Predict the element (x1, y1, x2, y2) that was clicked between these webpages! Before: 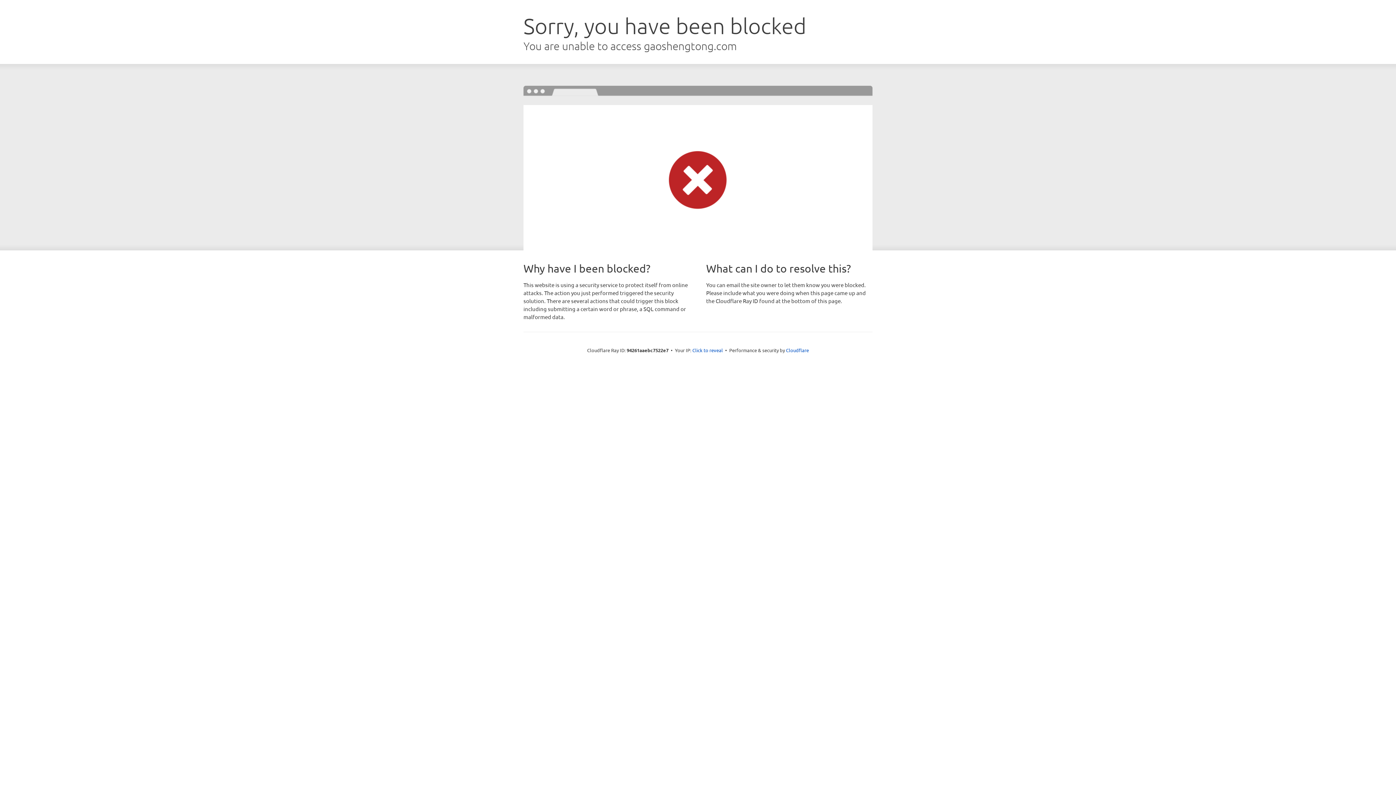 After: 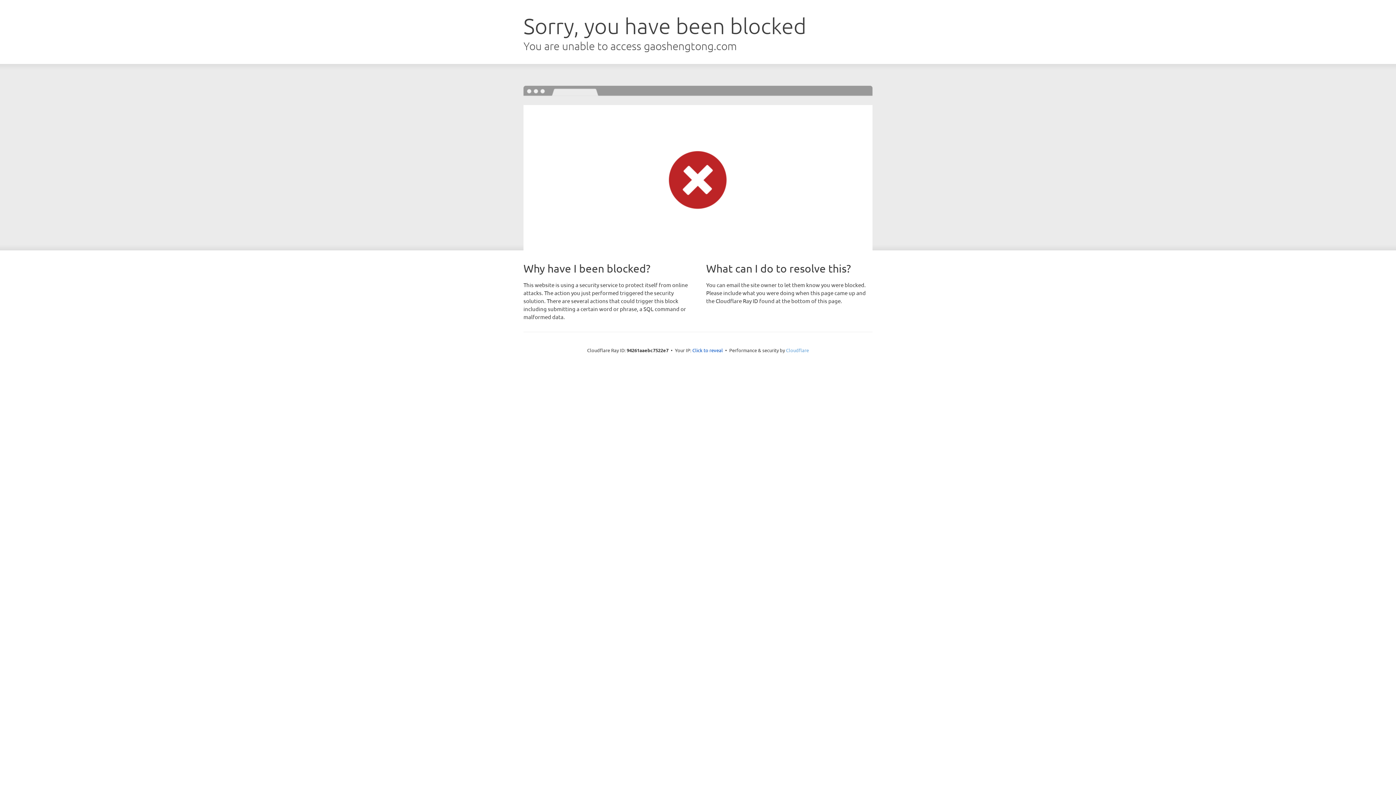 Action: bbox: (786, 347, 809, 353) label: Cloudflare